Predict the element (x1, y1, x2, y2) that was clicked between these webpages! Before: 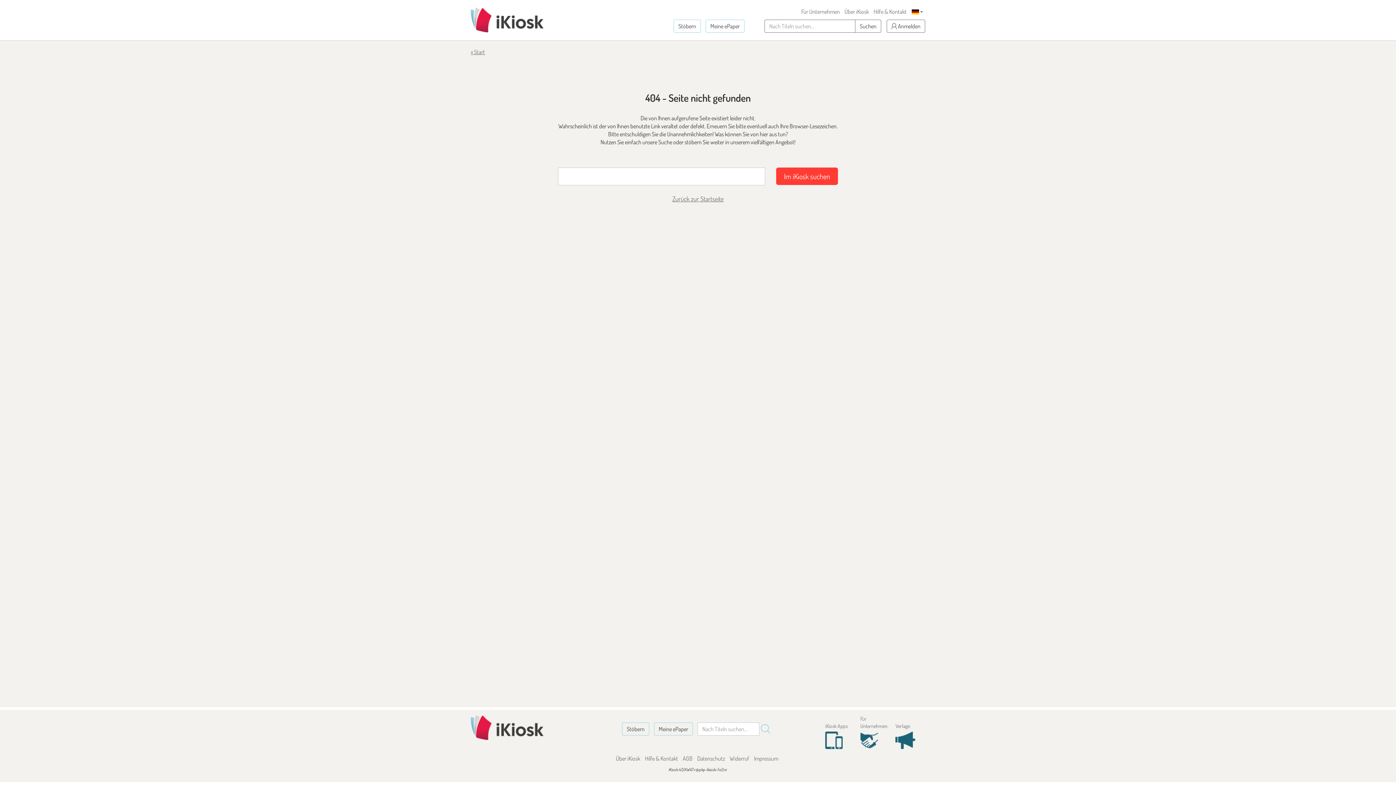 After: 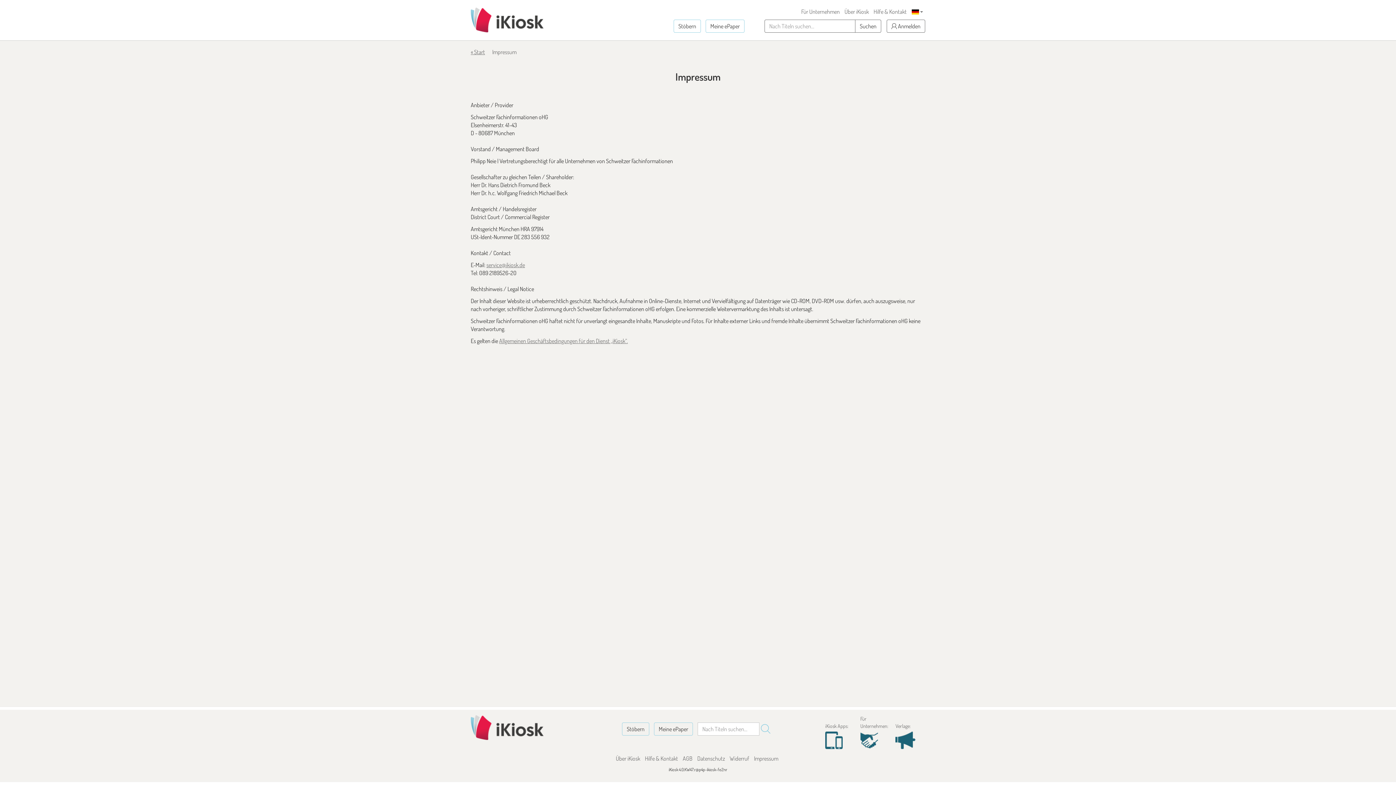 Action: bbox: (754, 755, 778, 762) label: Impressum